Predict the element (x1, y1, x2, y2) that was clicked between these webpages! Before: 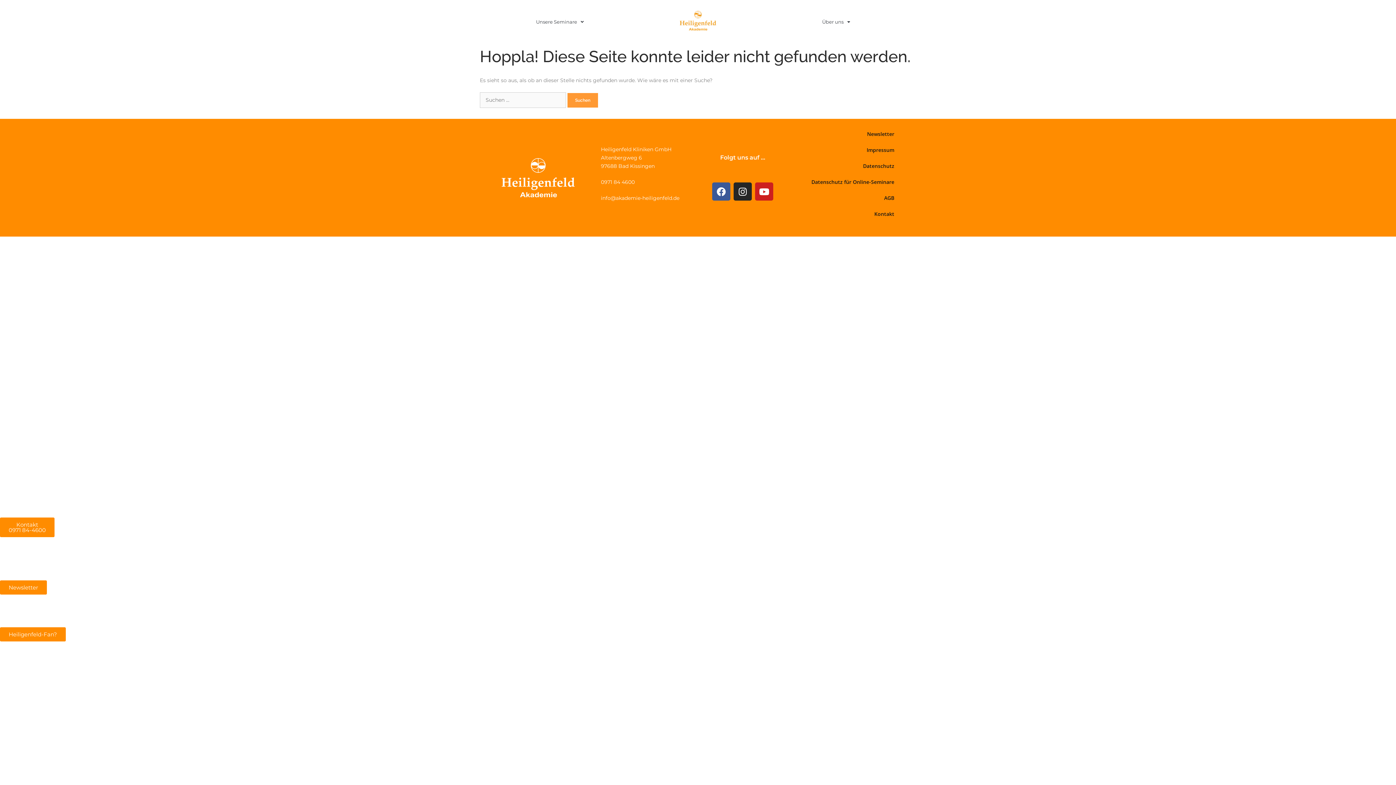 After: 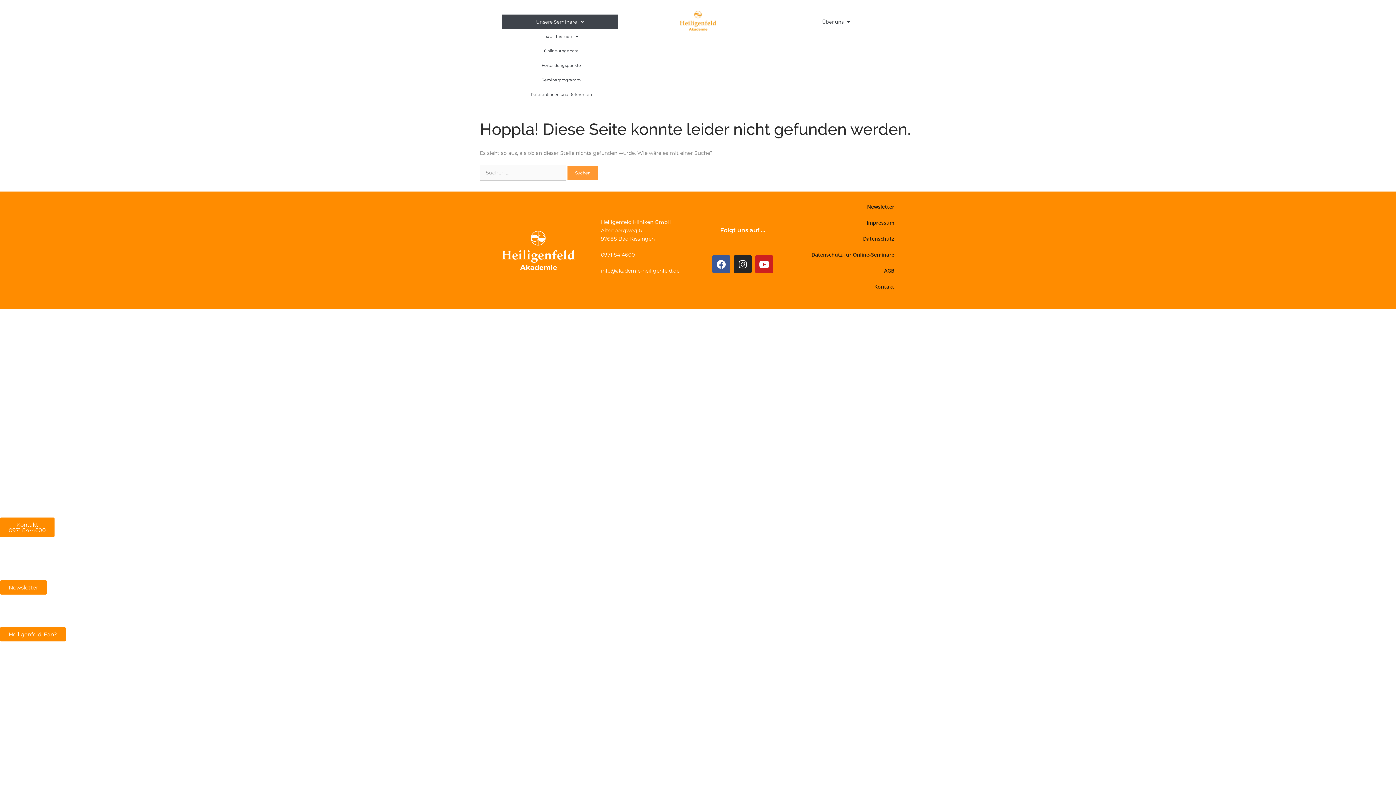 Action: label: Unsere Seminare bbox: (501, 14, 618, 29)